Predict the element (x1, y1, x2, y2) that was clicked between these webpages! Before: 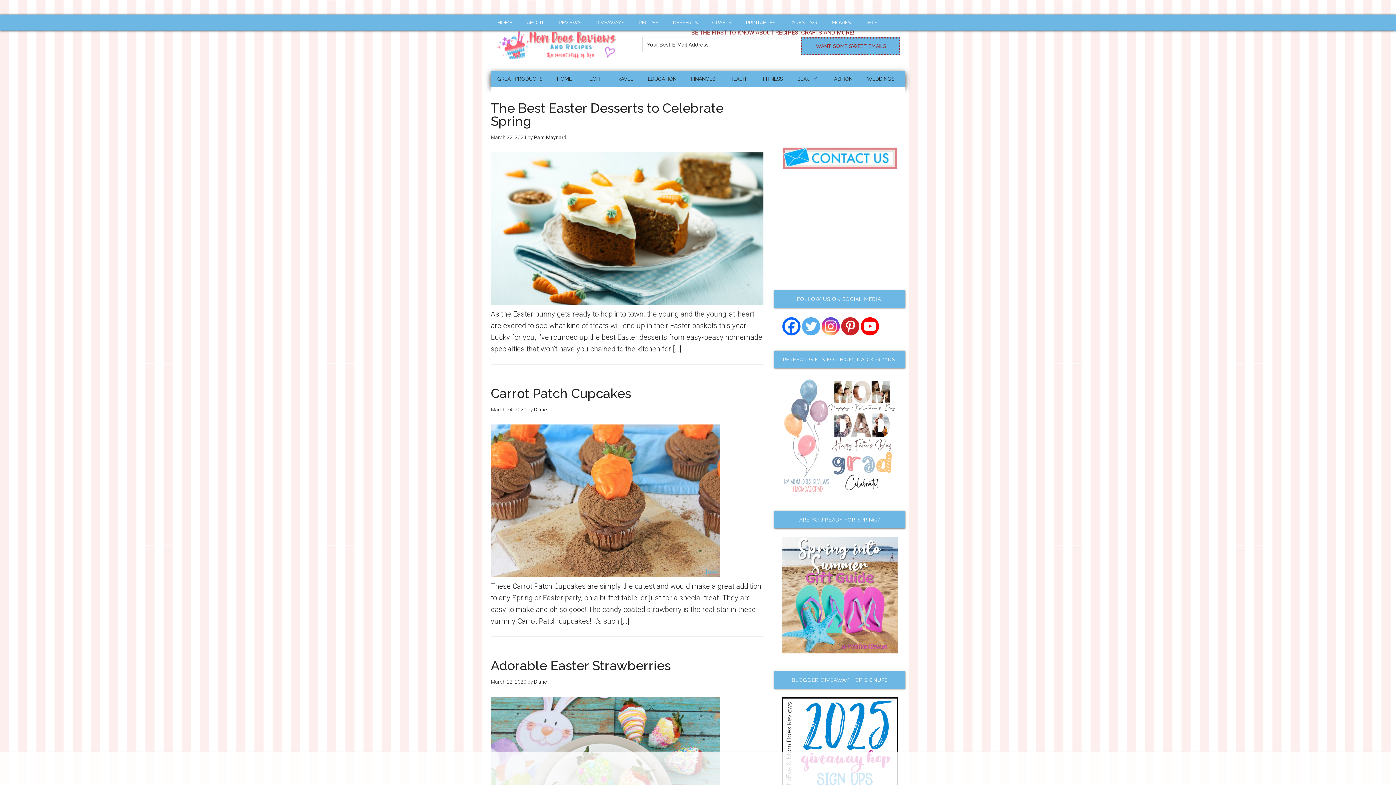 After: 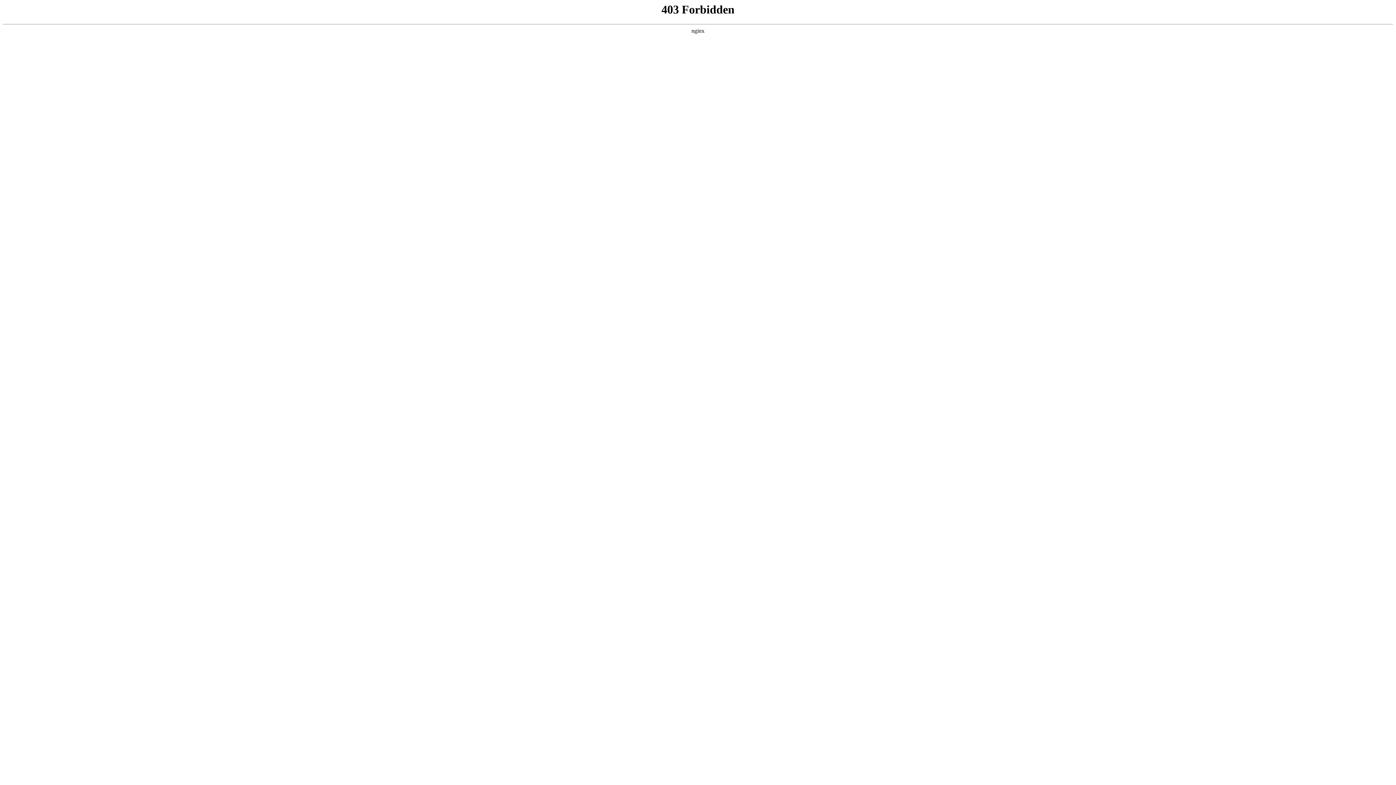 Action: bbox: (552, 14, 587, 30) label: REVIEWS